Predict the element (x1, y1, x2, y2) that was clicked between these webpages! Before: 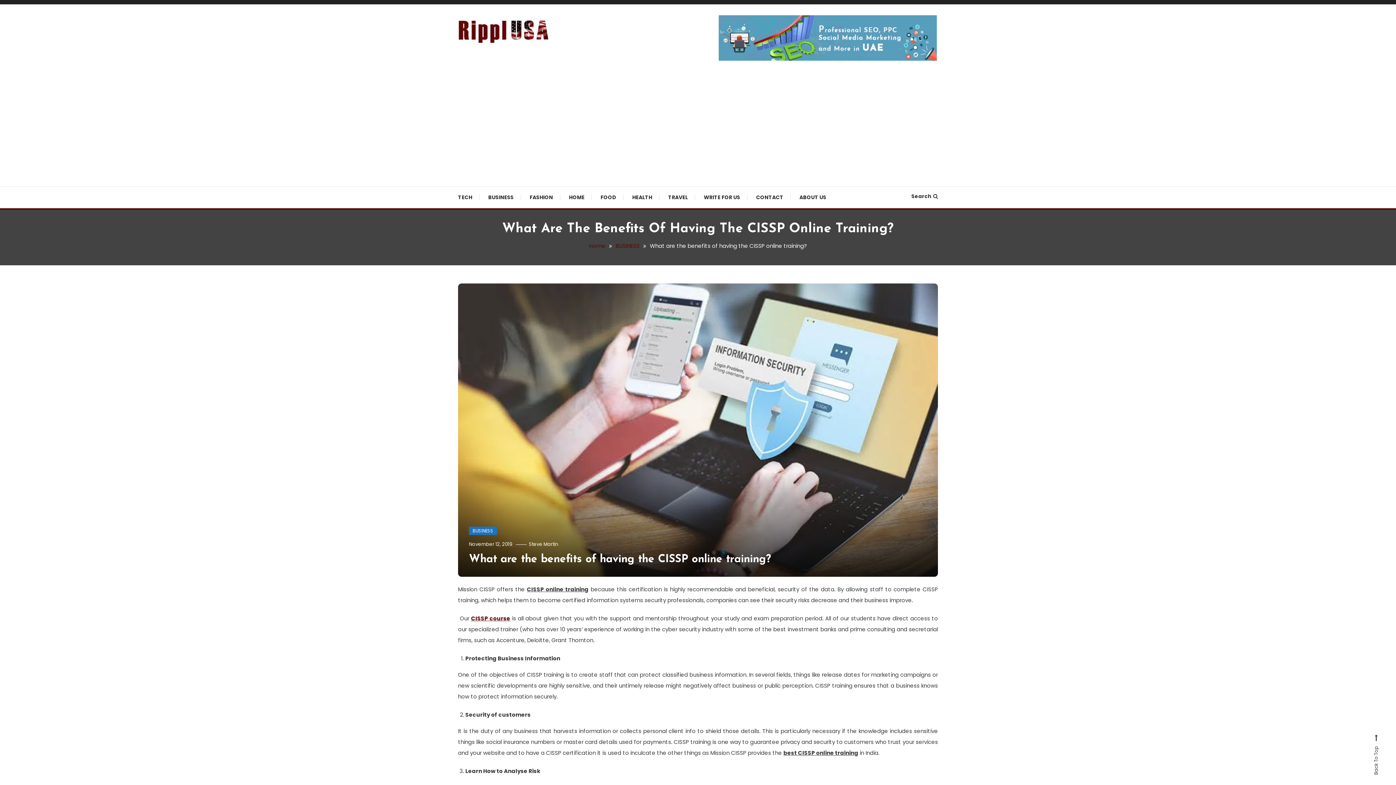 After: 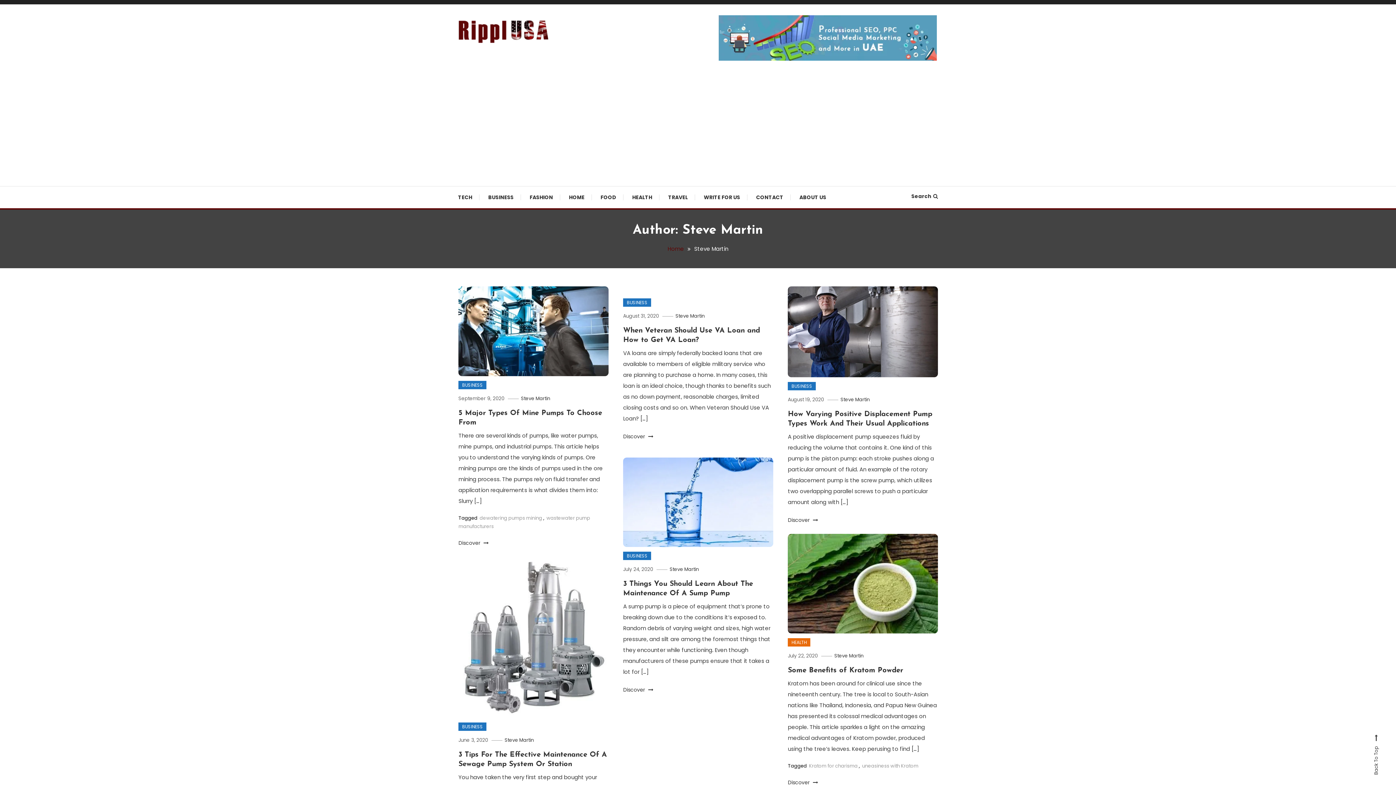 Action: label: Steve Martin bbox: (529, 541, 558, 548)